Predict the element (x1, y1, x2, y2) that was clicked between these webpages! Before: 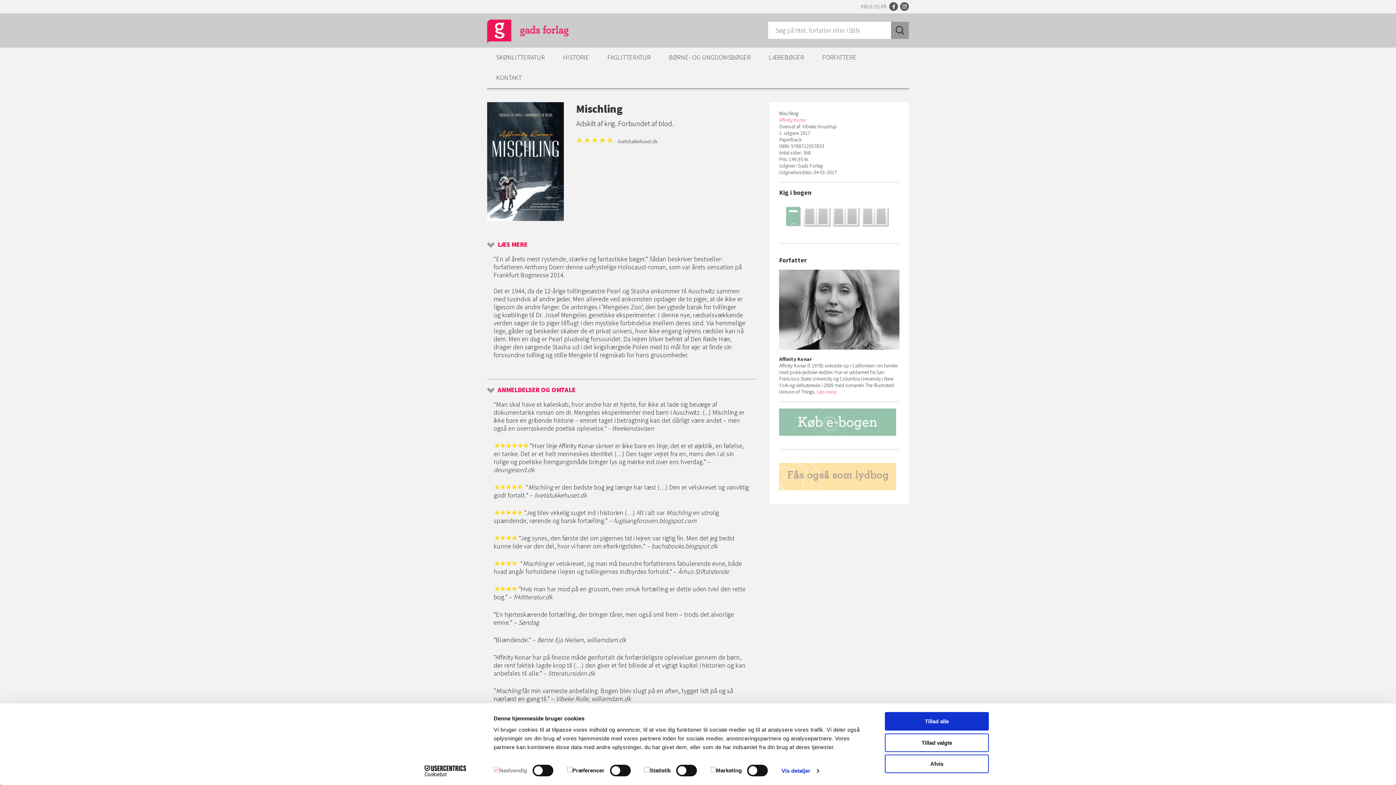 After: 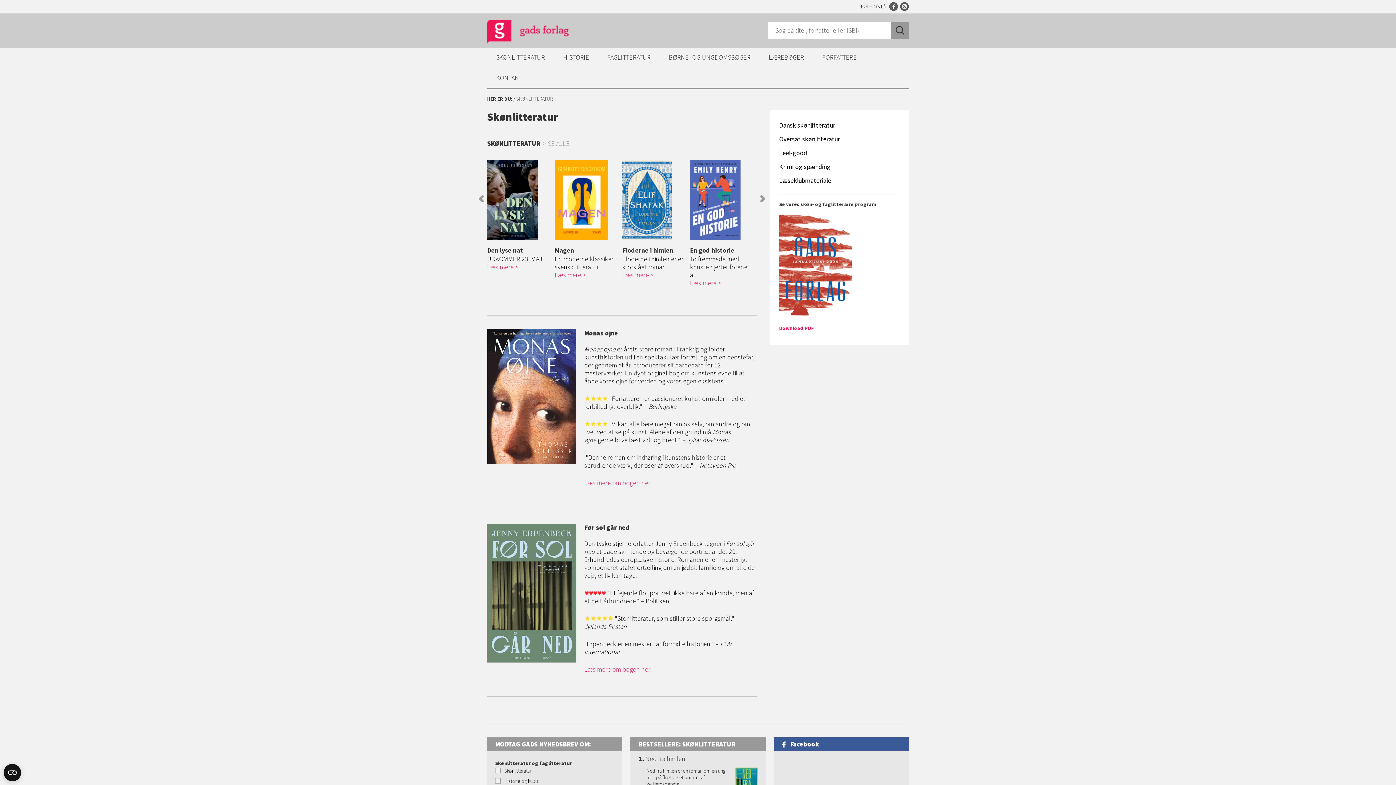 Action: bbox: (487, 47, 554, 68) label: SKØNLITTERATUR